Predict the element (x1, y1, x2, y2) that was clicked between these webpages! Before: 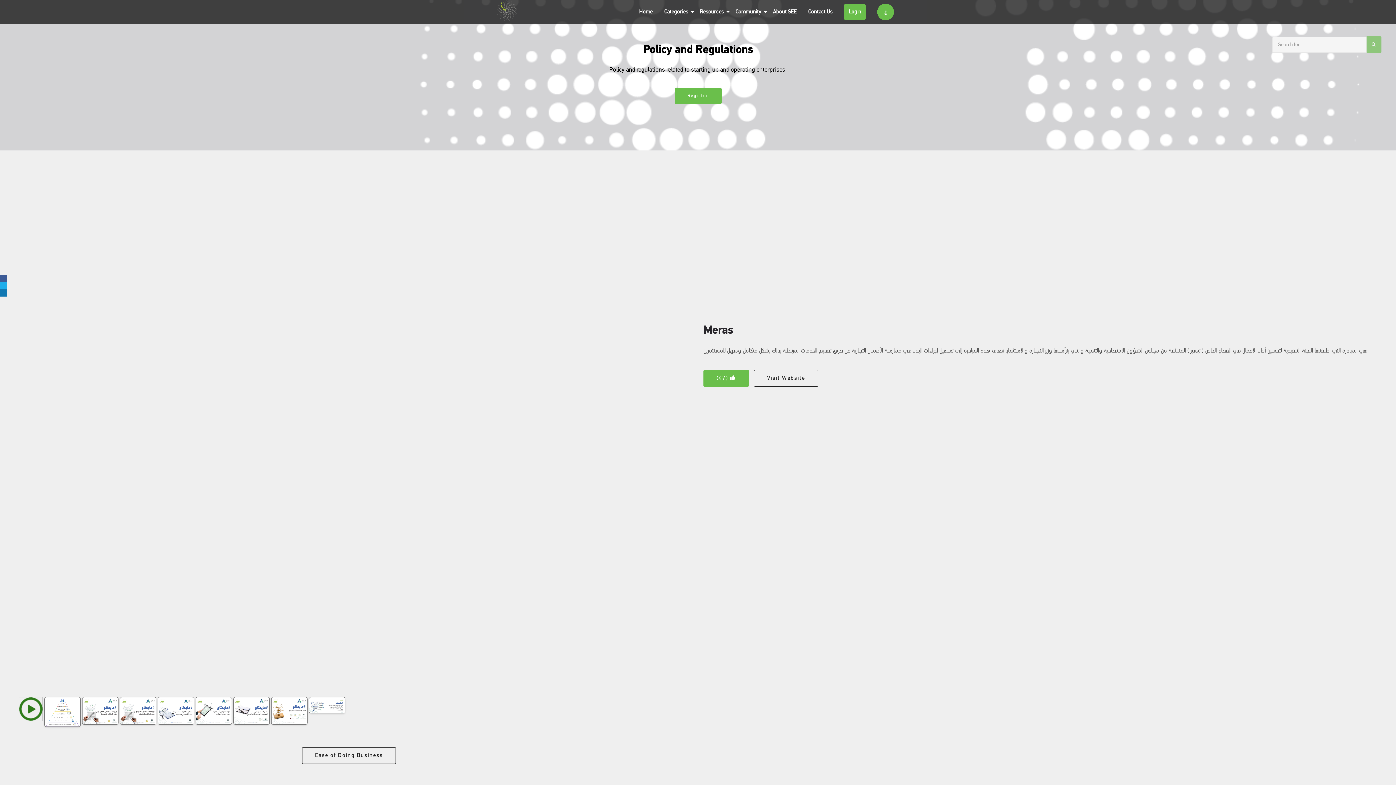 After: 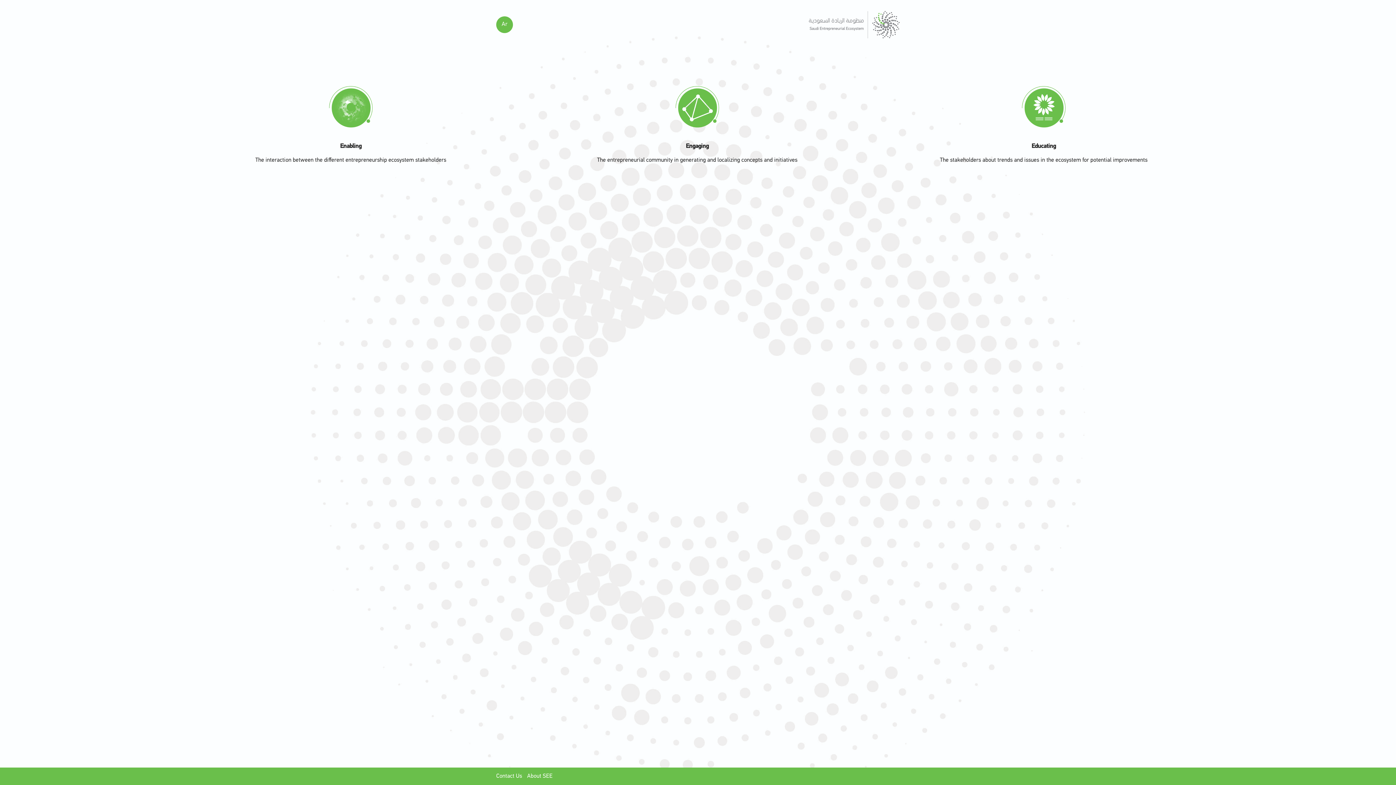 Action: bbox: (496, 5, 518, 21)